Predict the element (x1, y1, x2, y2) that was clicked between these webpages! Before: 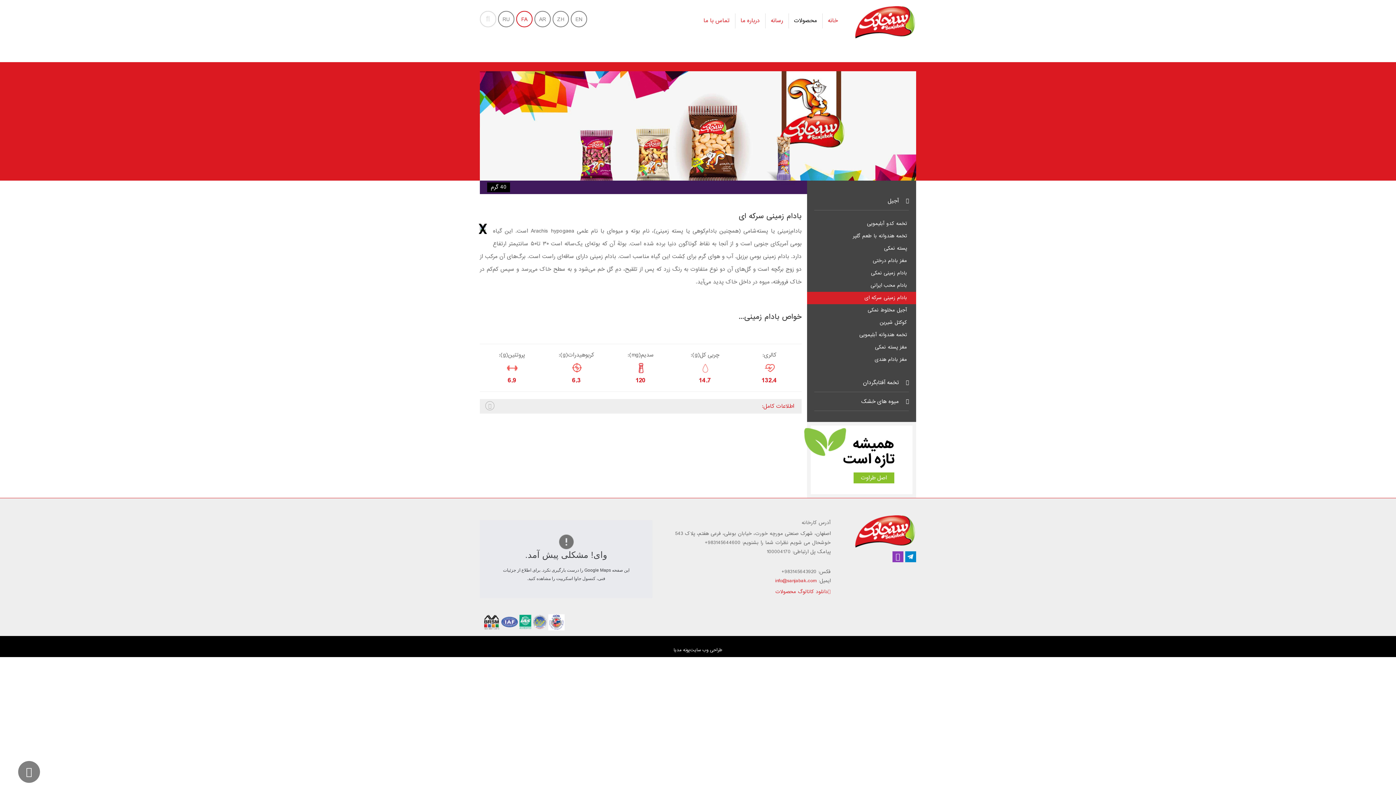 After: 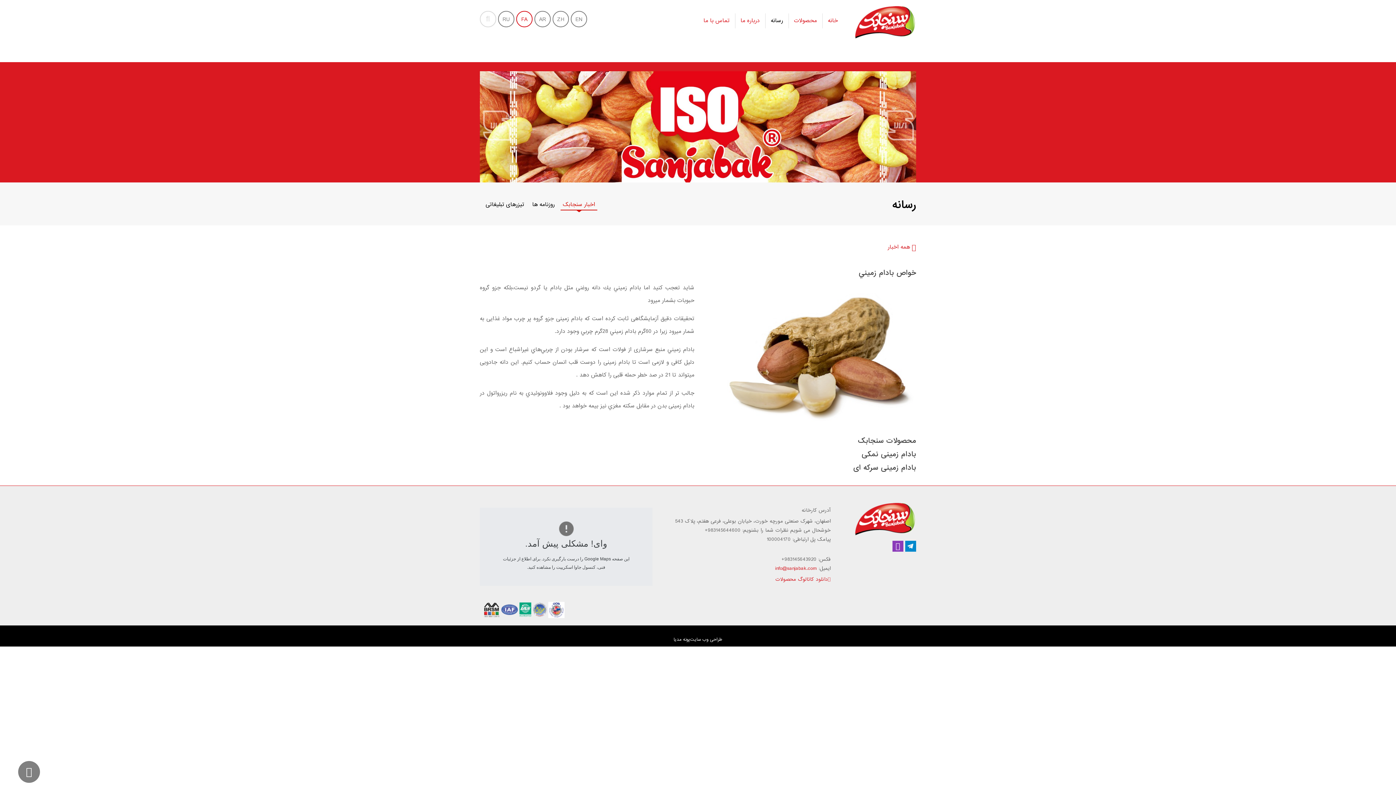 Action: bbox: (738, 311, 801, 322) label: خواص بادام زمینی...